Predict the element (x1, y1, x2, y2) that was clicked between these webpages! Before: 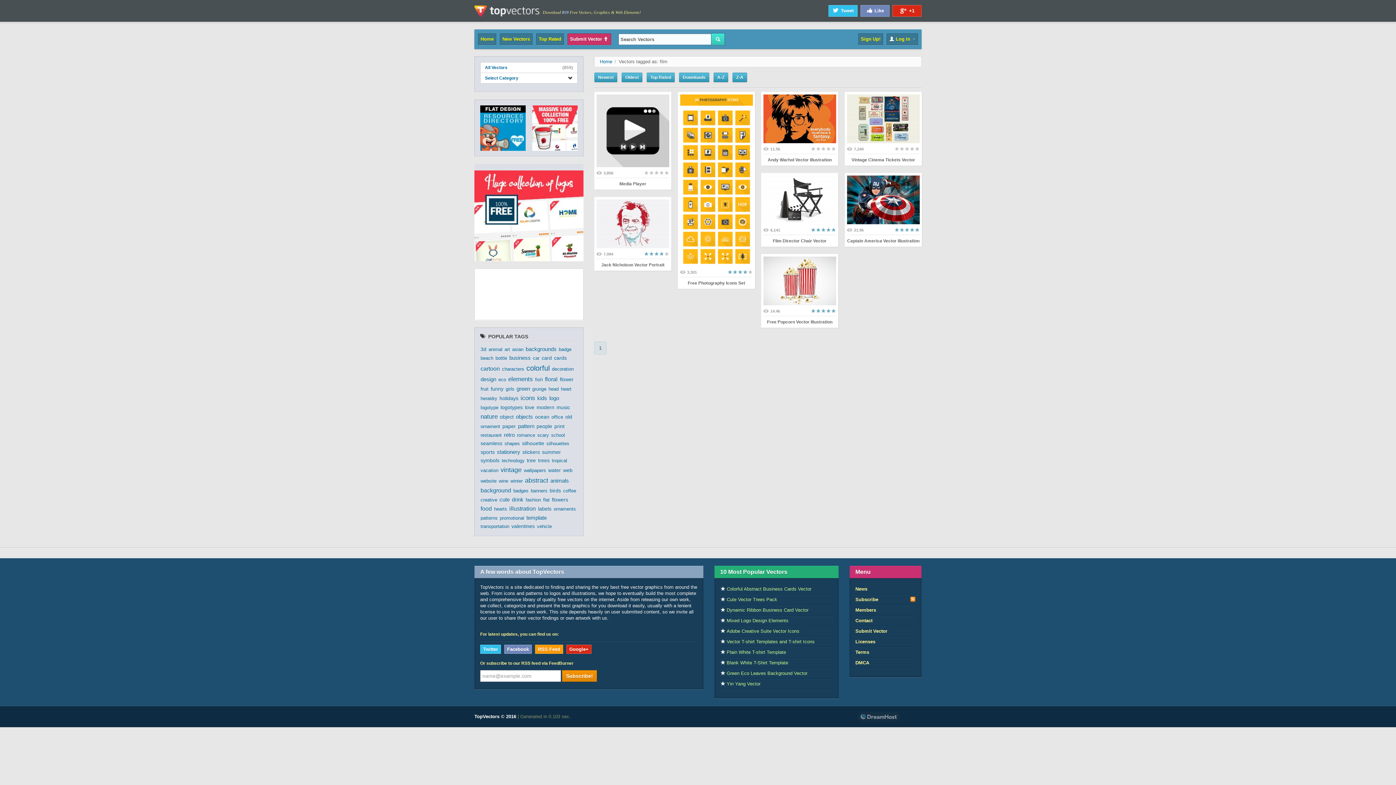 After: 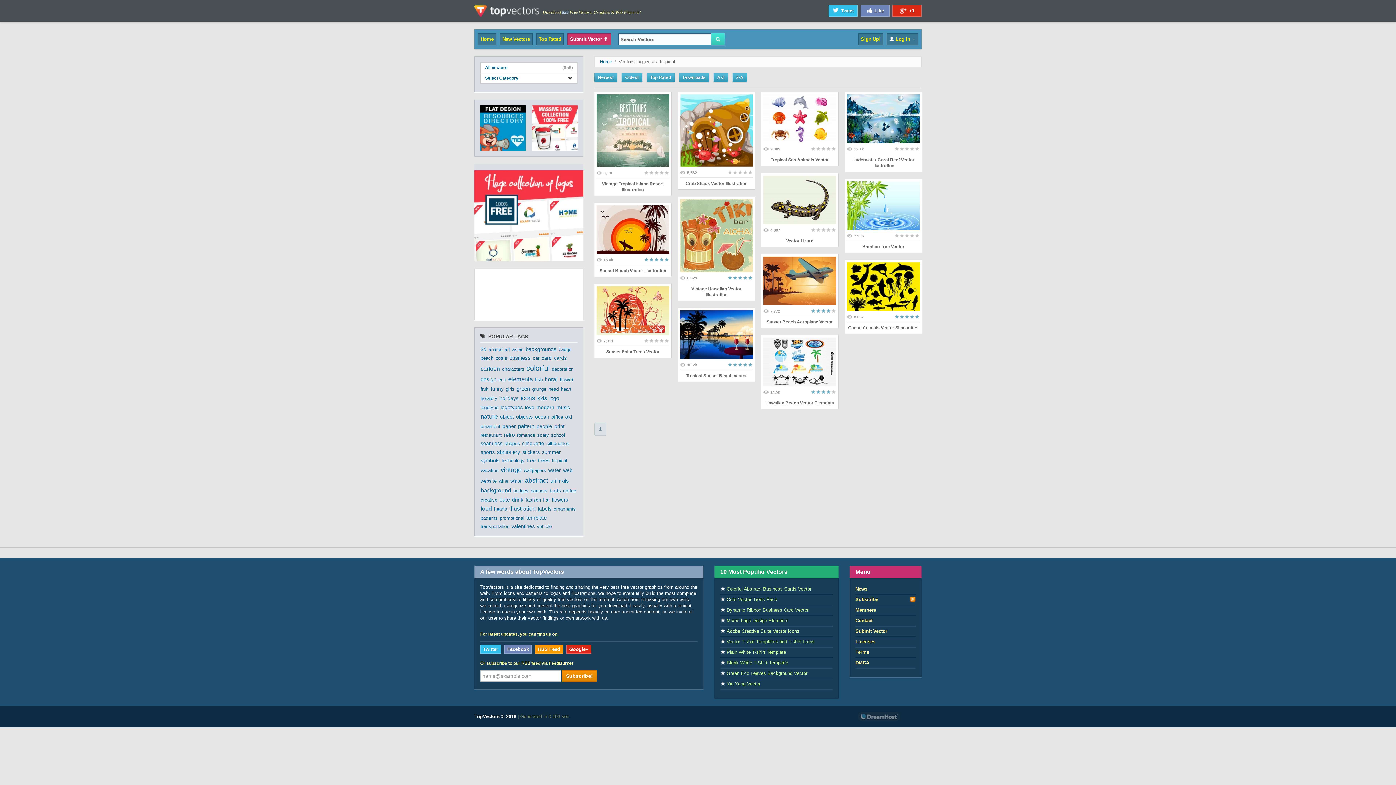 Action: bbox: (551, 457, 567, 464) label: tropical